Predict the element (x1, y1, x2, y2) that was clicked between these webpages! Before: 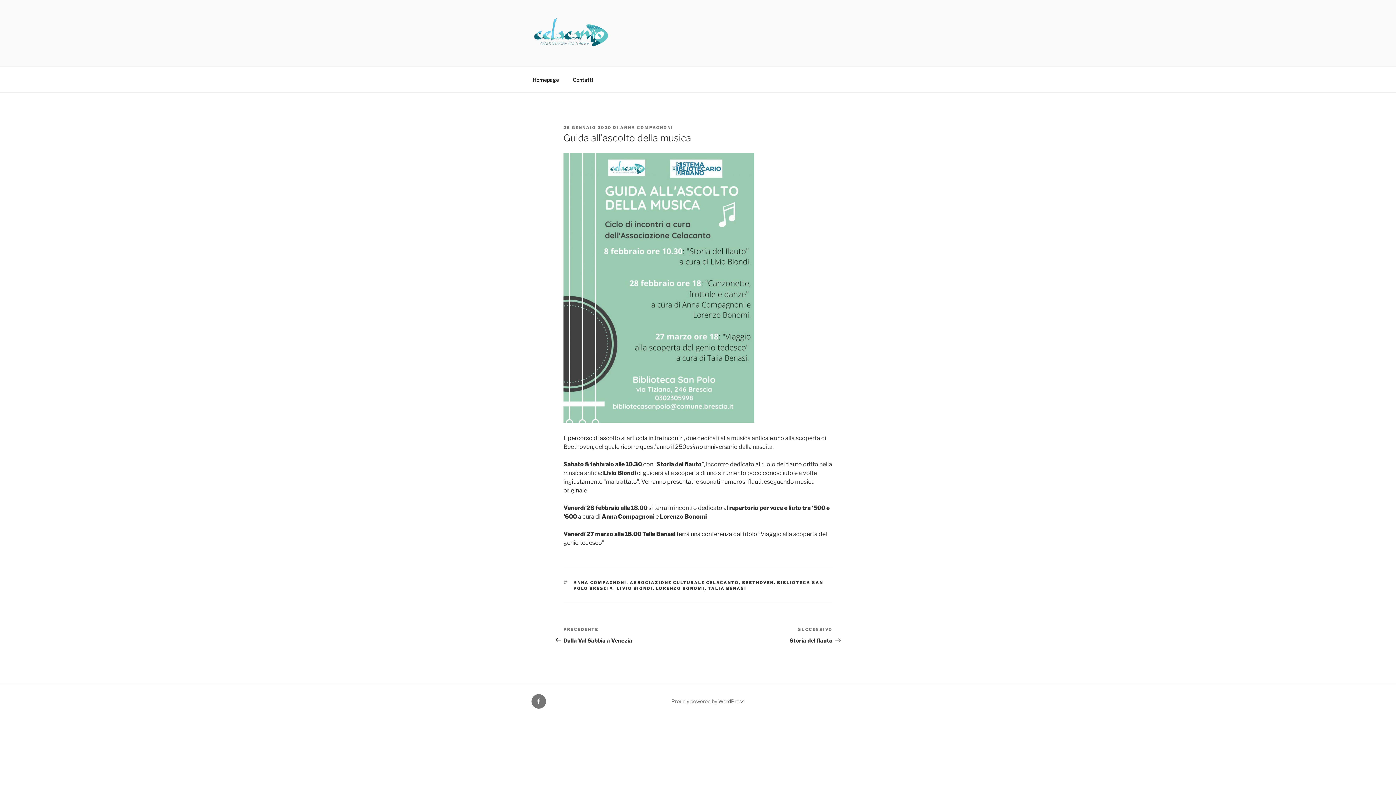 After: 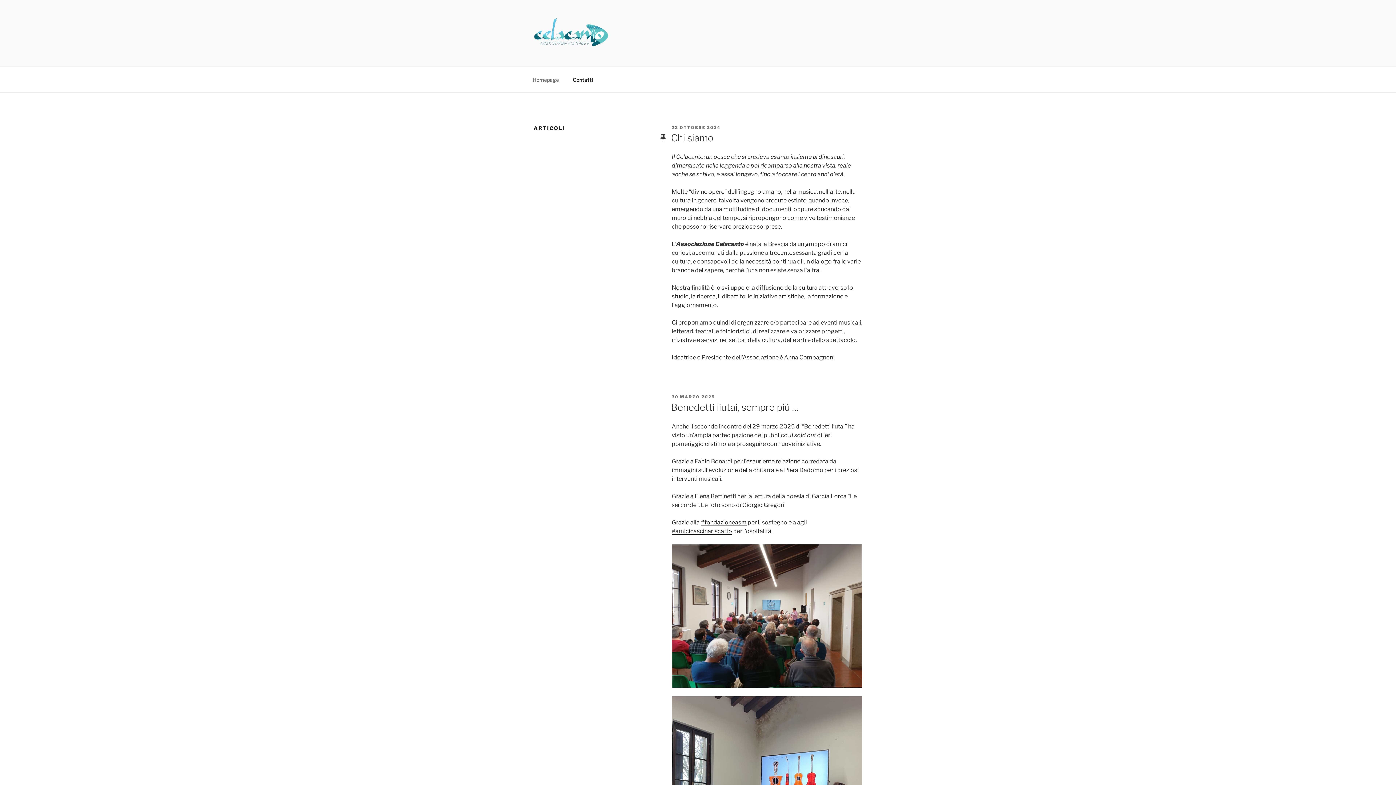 Action: label: Homepage bbox: (526, 70, 565, 88)